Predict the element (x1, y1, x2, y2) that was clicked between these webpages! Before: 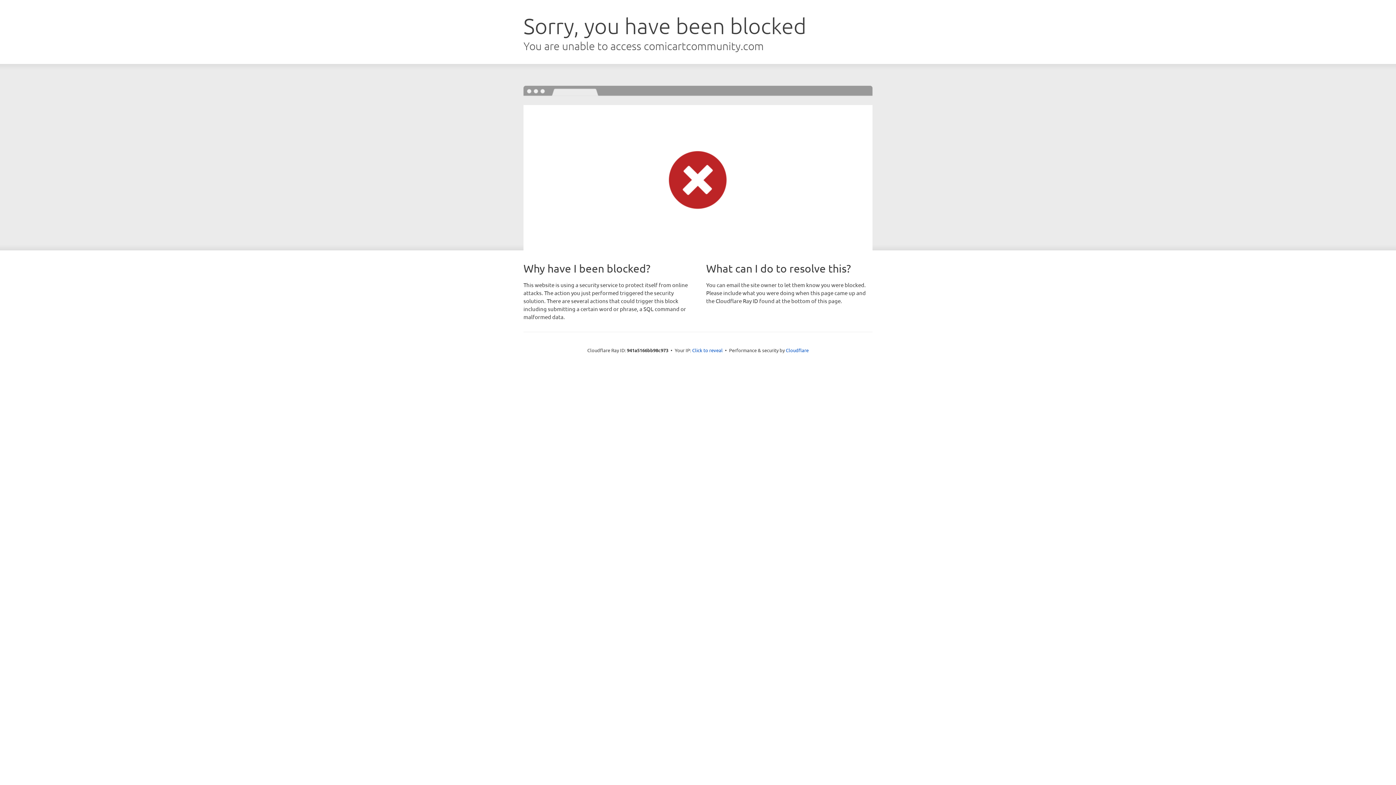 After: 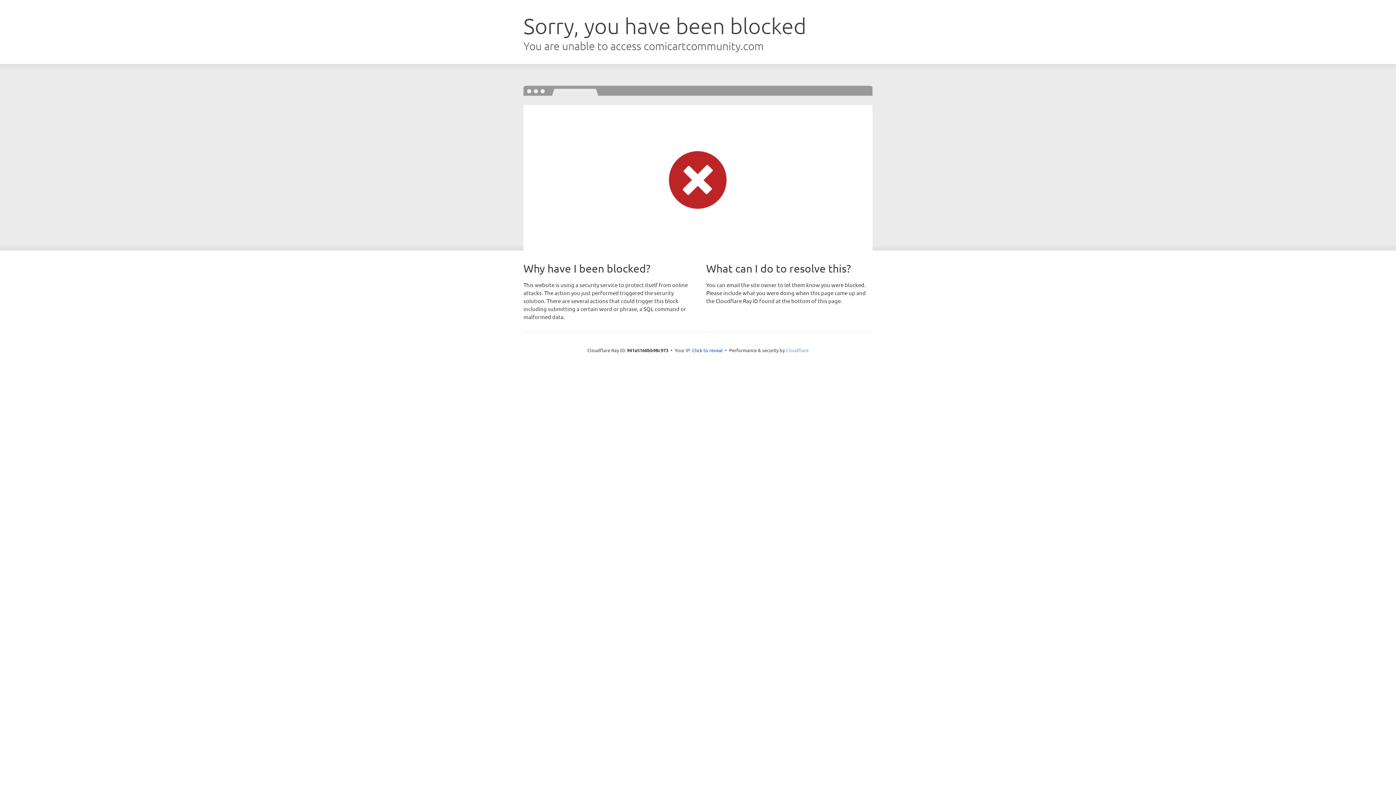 Action: bbox: (786, 347, 808, 353) label: Cloudflare